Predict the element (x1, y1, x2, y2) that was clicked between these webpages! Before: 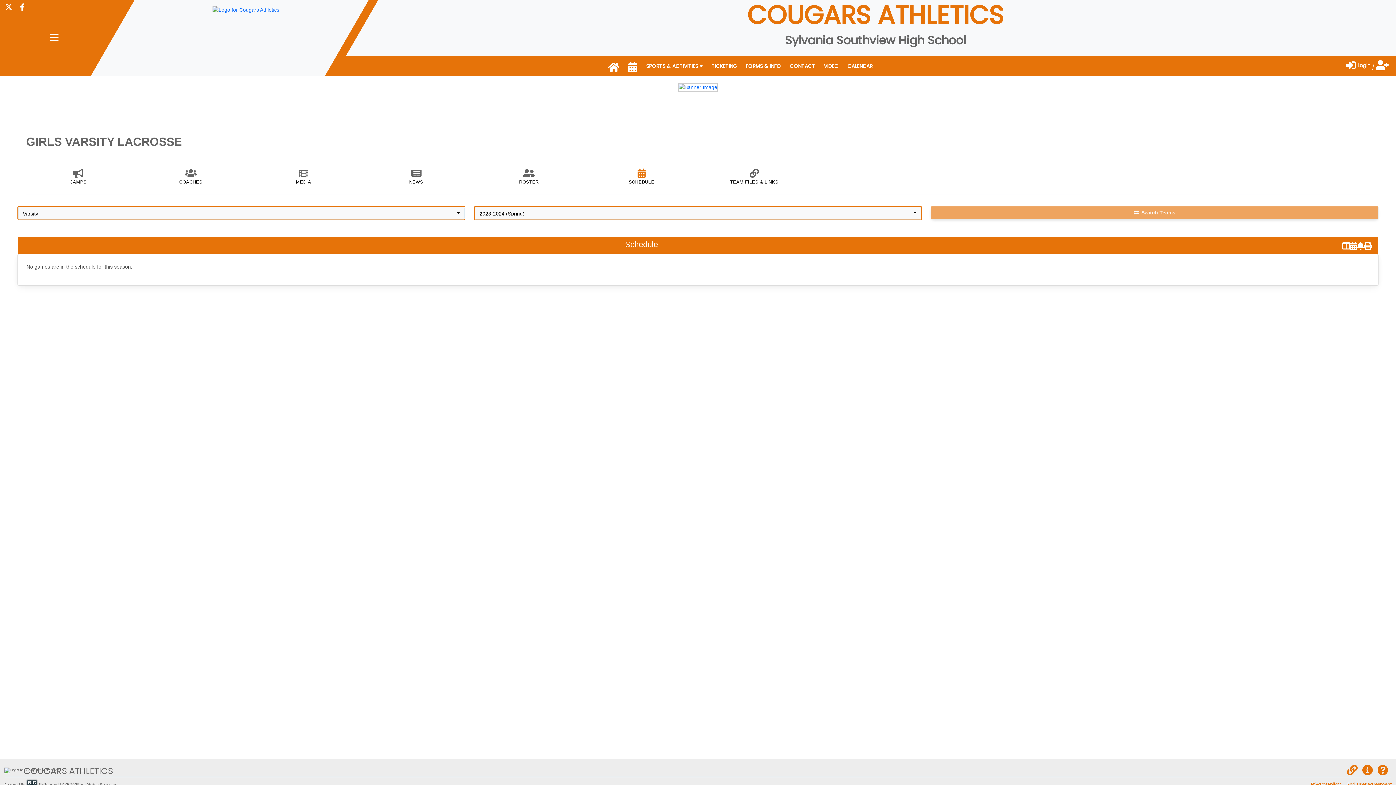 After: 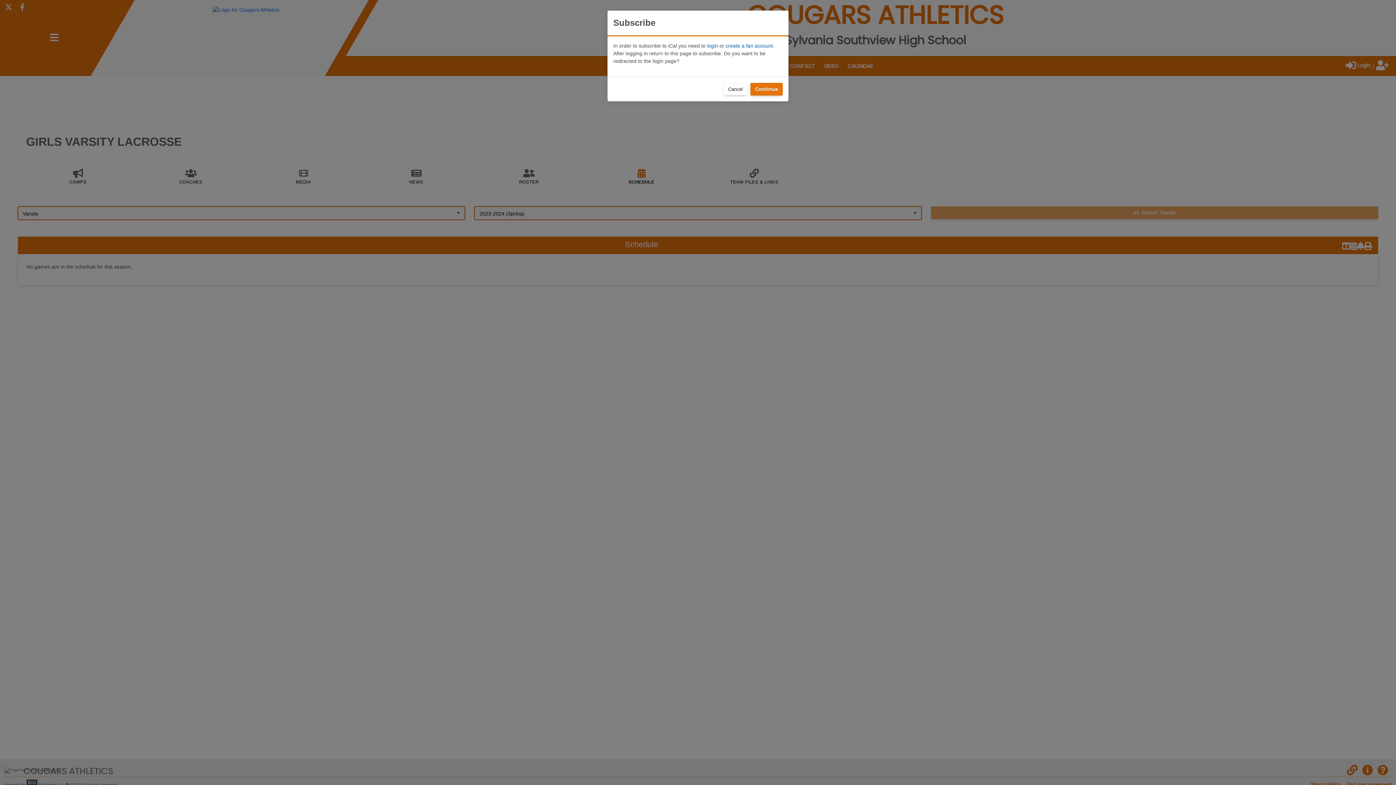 Action: bbox: (1350, 240, 1357, 252)